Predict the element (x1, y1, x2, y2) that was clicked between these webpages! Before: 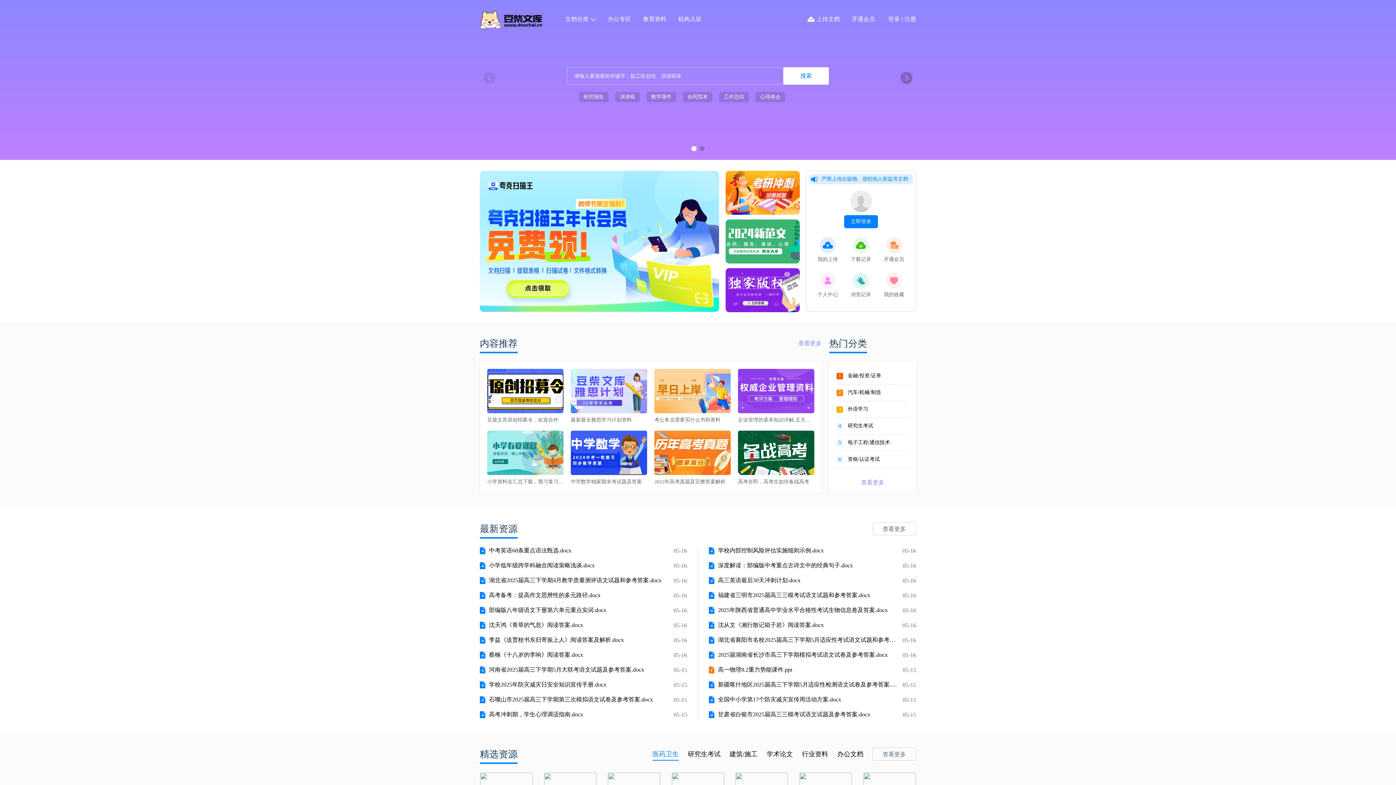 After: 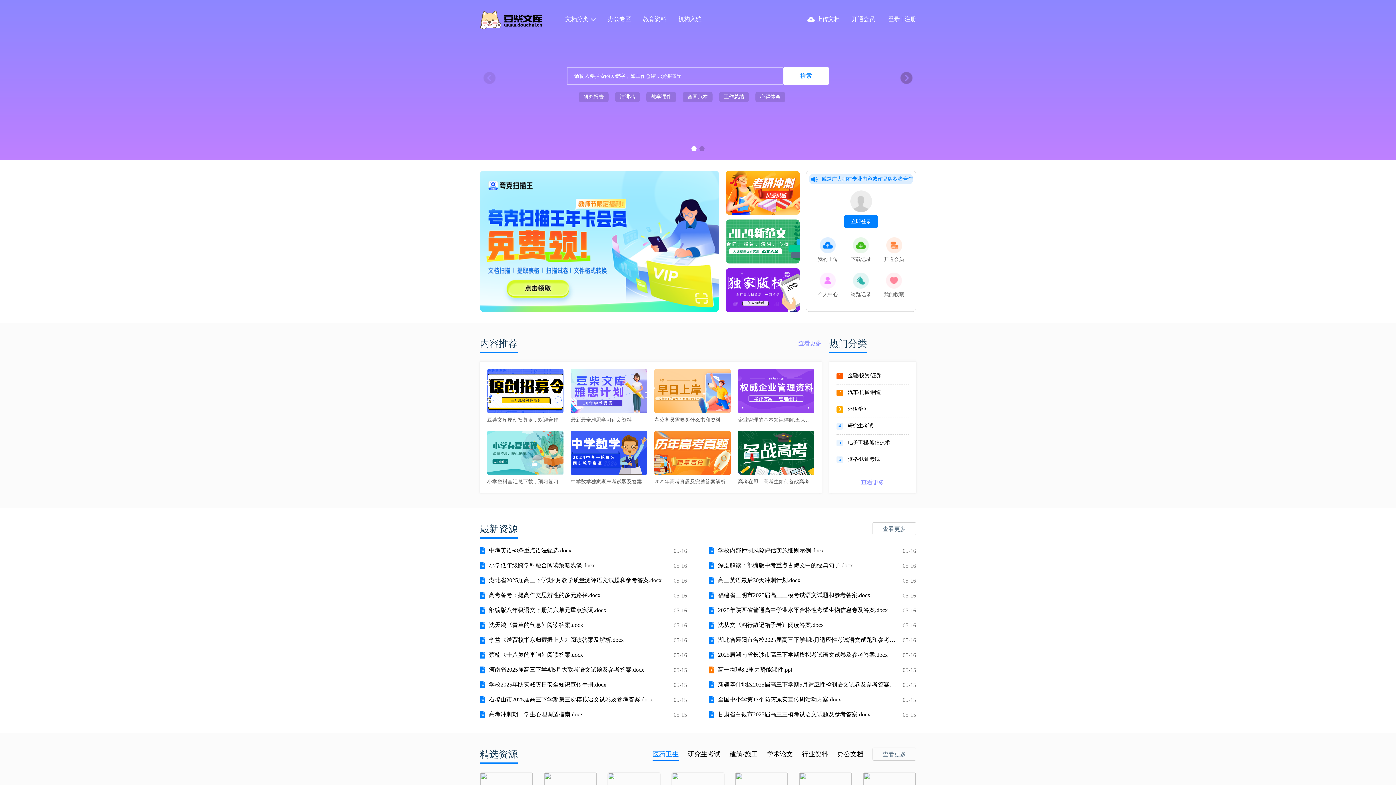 Action: label: 河南省2025届高三下学期5月大联考语文试题及参考答案.docx bbox: (489, 666, 669, 674)